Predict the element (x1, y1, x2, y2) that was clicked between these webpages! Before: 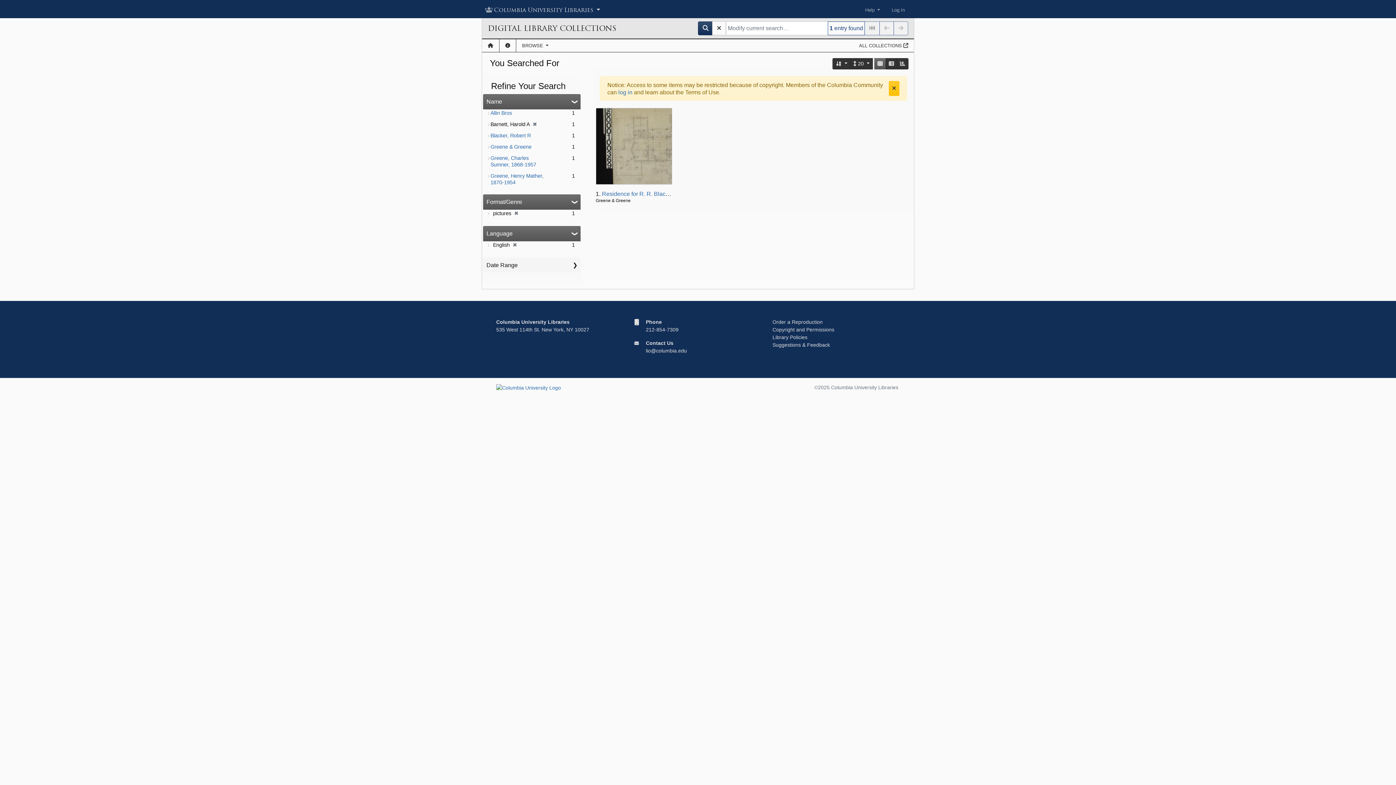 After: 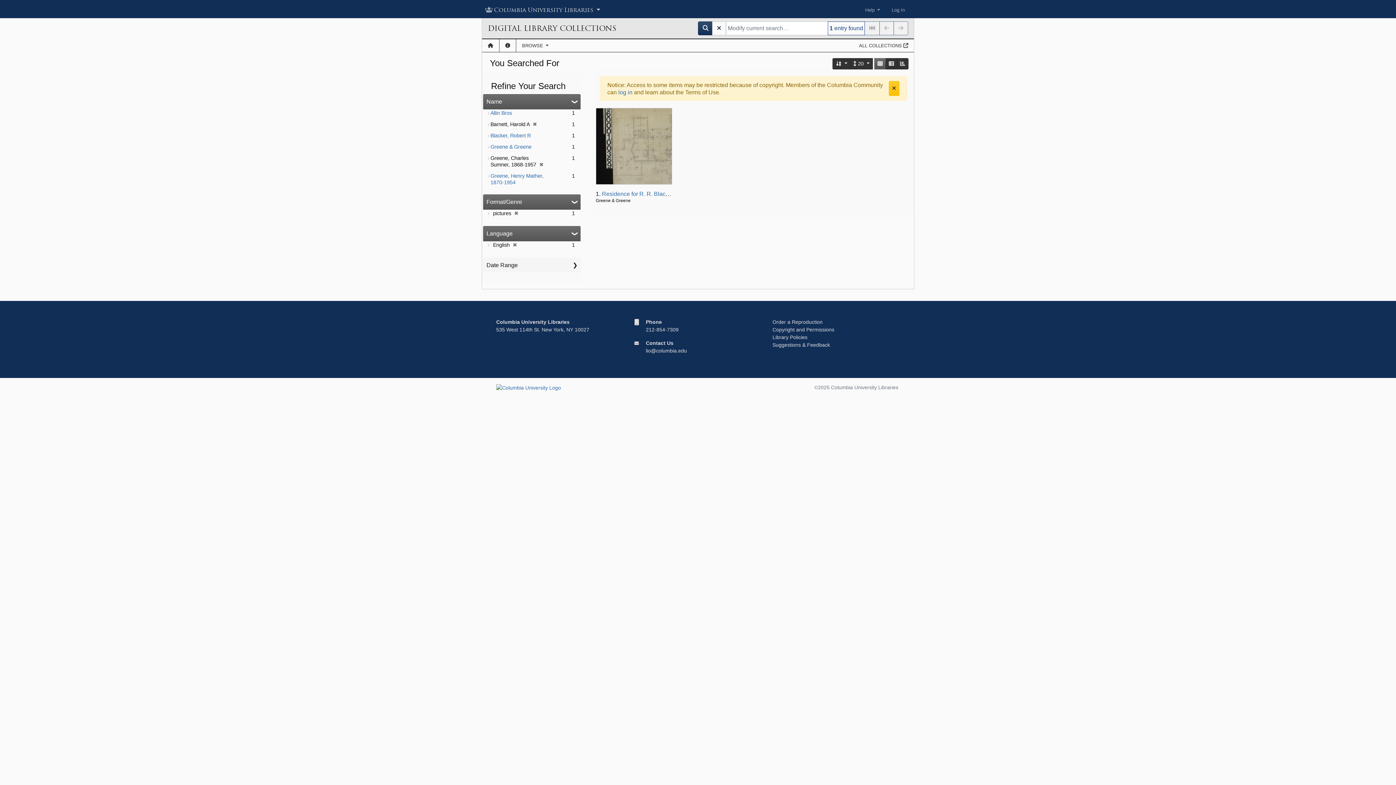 Action: label: Greene, Charles Sumner, 1868-1957 bbox: (490, 155, 536, 167)